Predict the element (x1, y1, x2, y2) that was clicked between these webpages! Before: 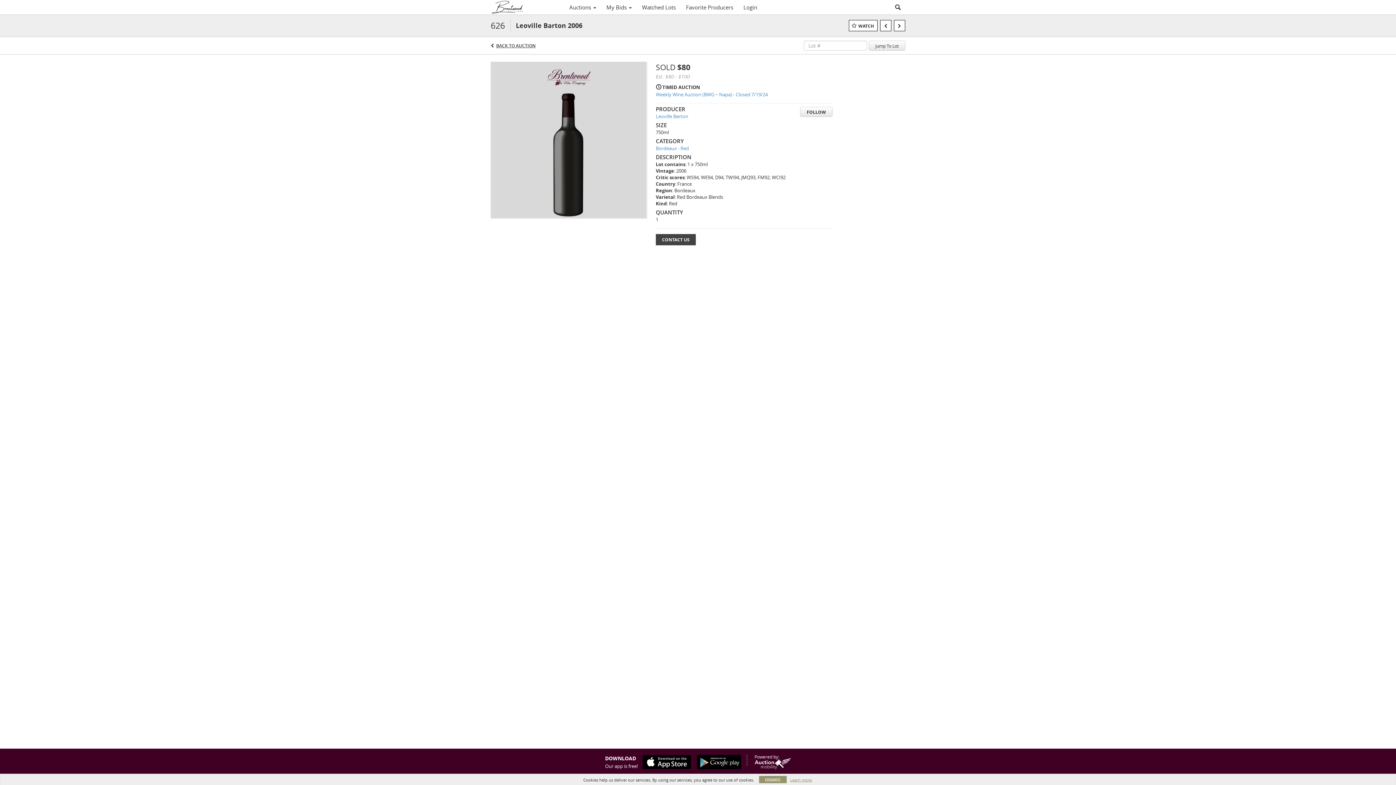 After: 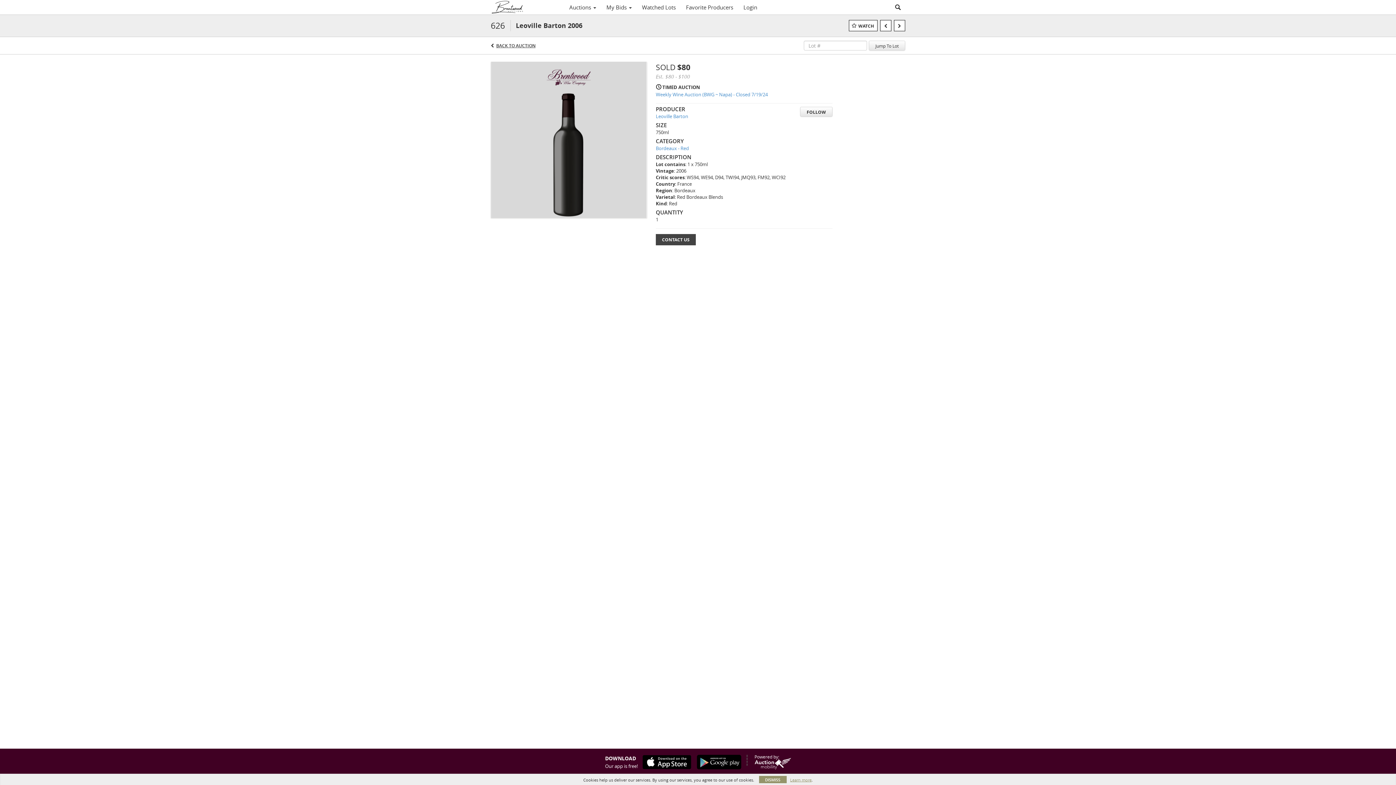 Action: bbox: (692, 755, 741, 769)